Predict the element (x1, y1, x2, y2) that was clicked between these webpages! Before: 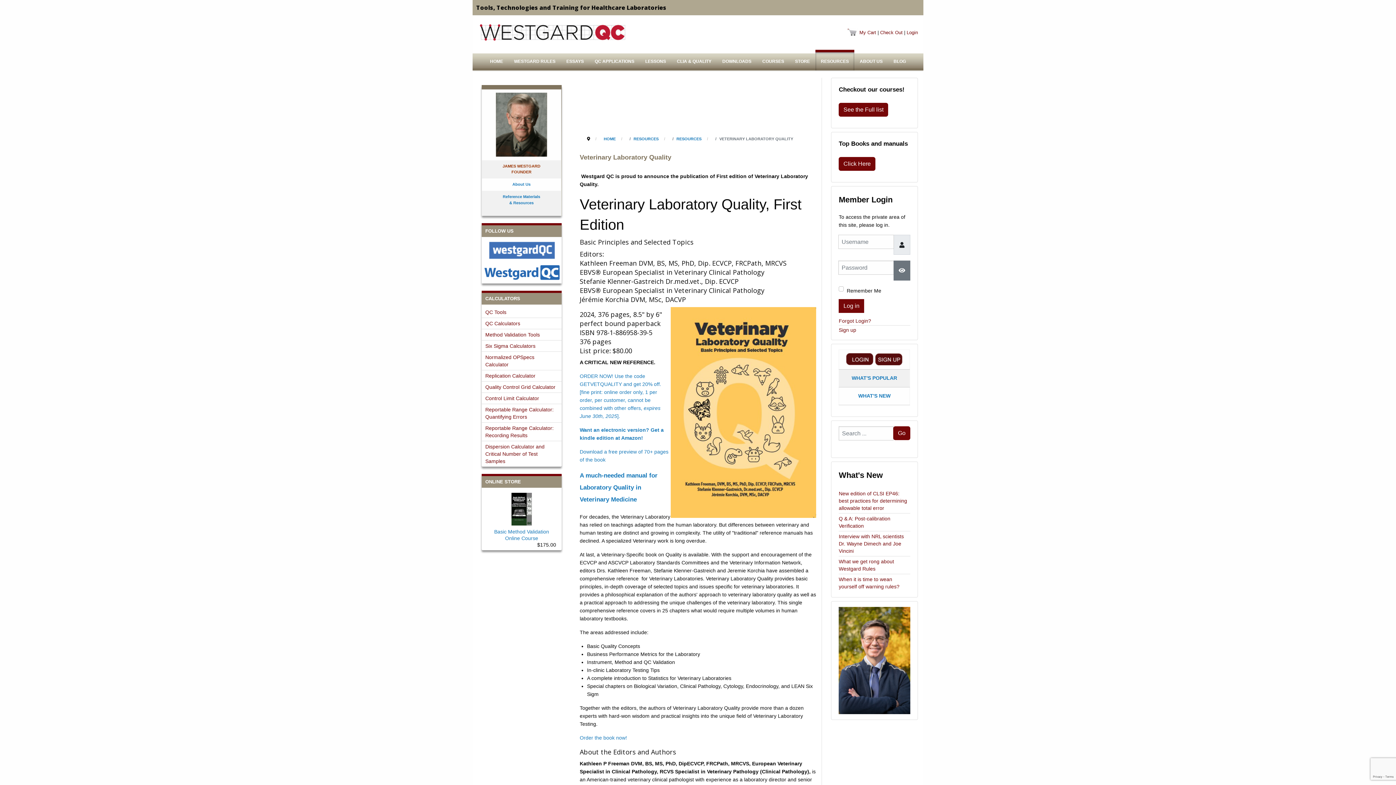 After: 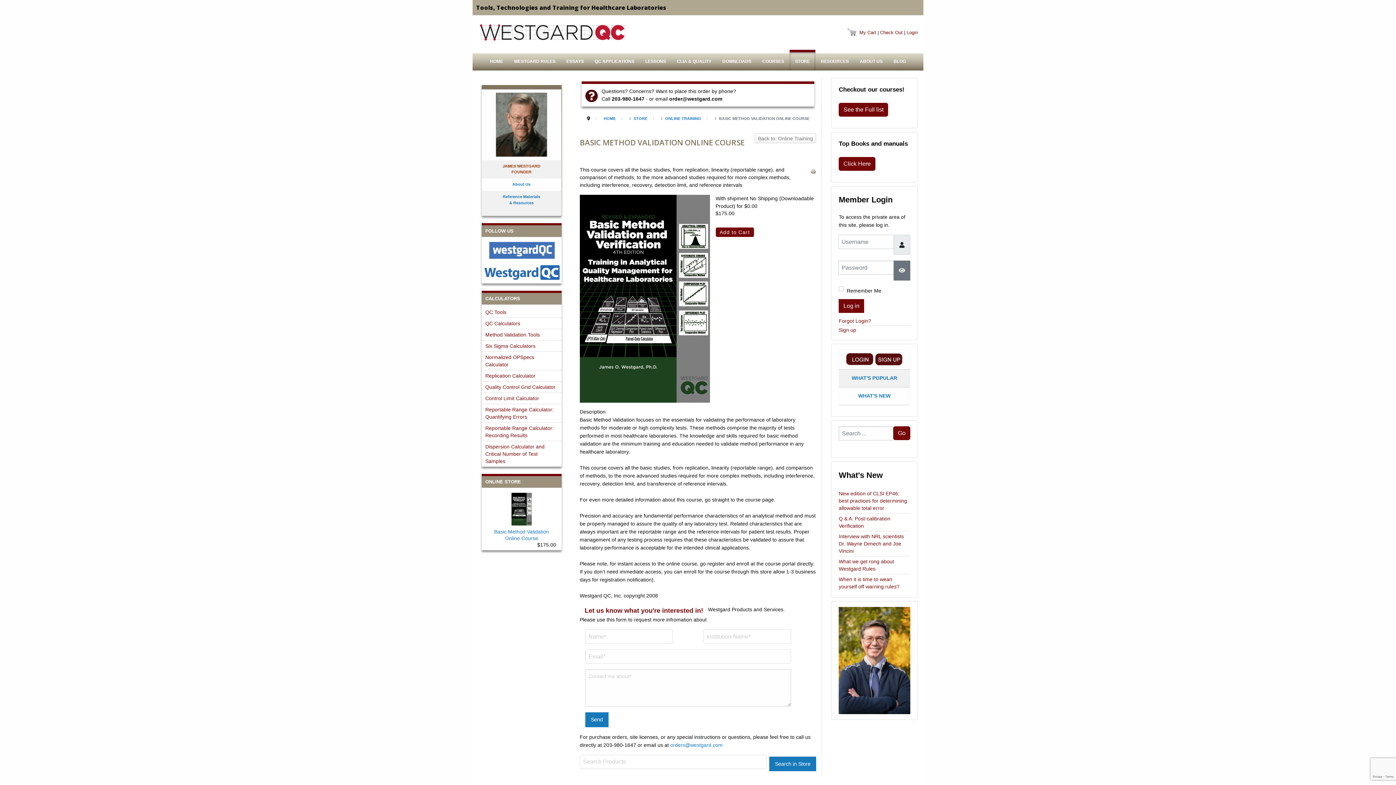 Action: bbox: (487, 525, 556, 541) label: Basic Method Validation Online Course